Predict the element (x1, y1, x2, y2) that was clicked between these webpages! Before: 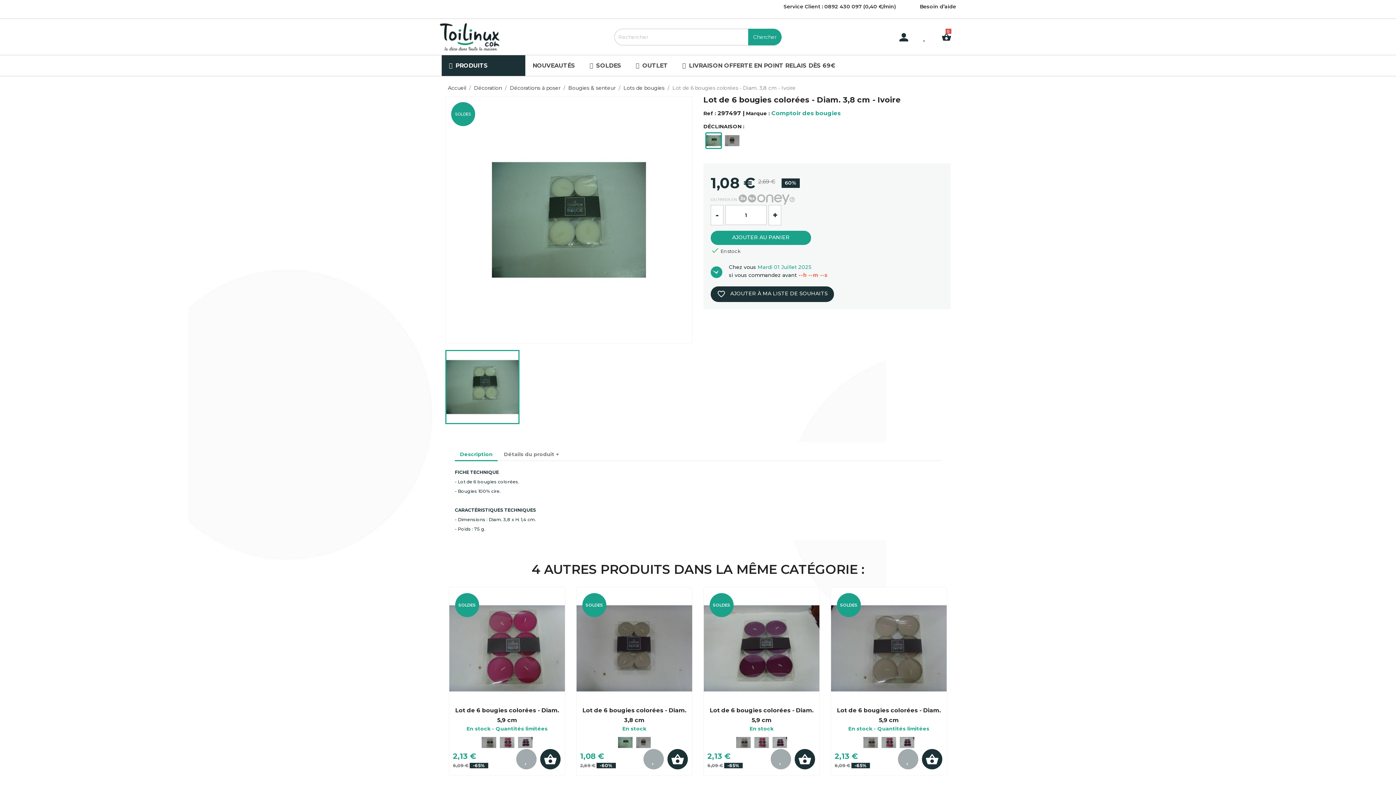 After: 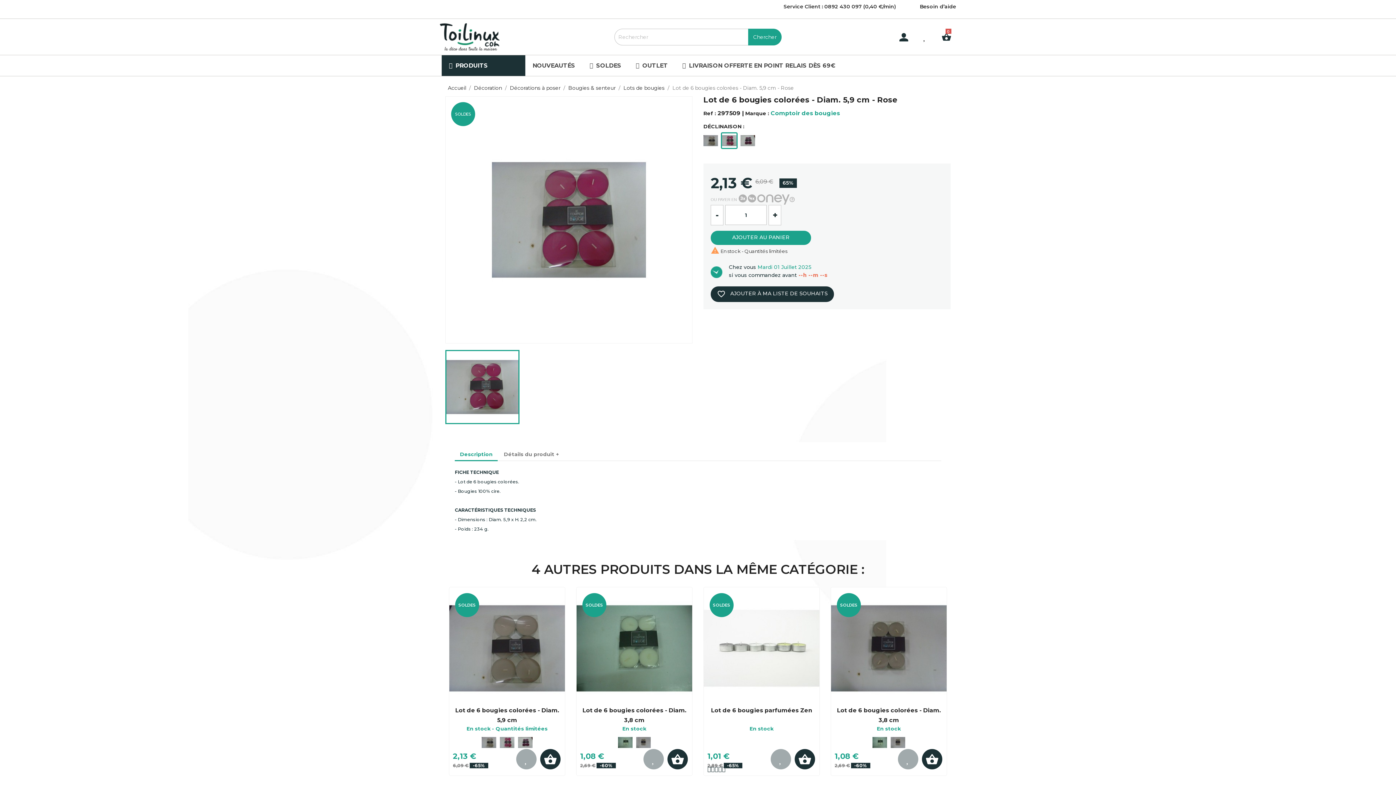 Action: bbox: (449, 591, 565, 706)